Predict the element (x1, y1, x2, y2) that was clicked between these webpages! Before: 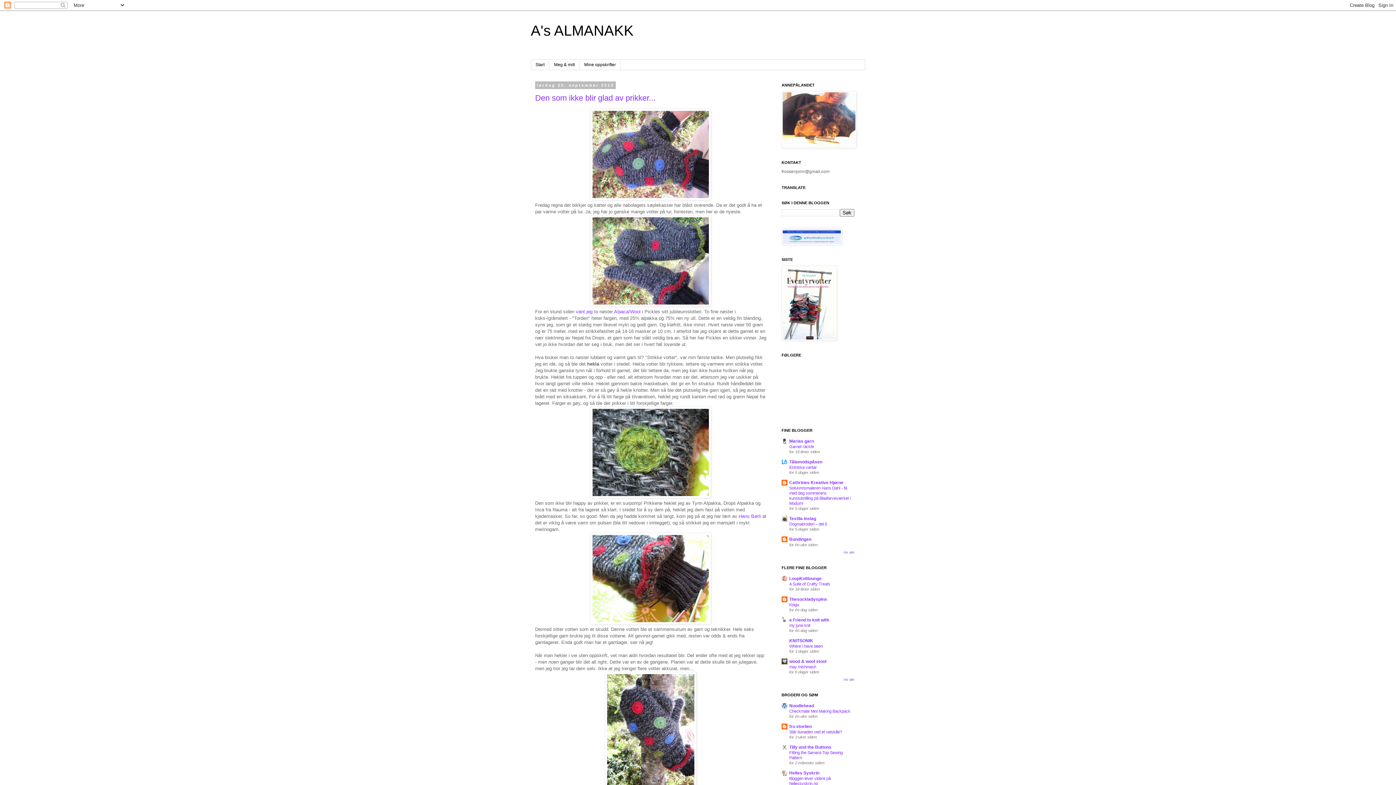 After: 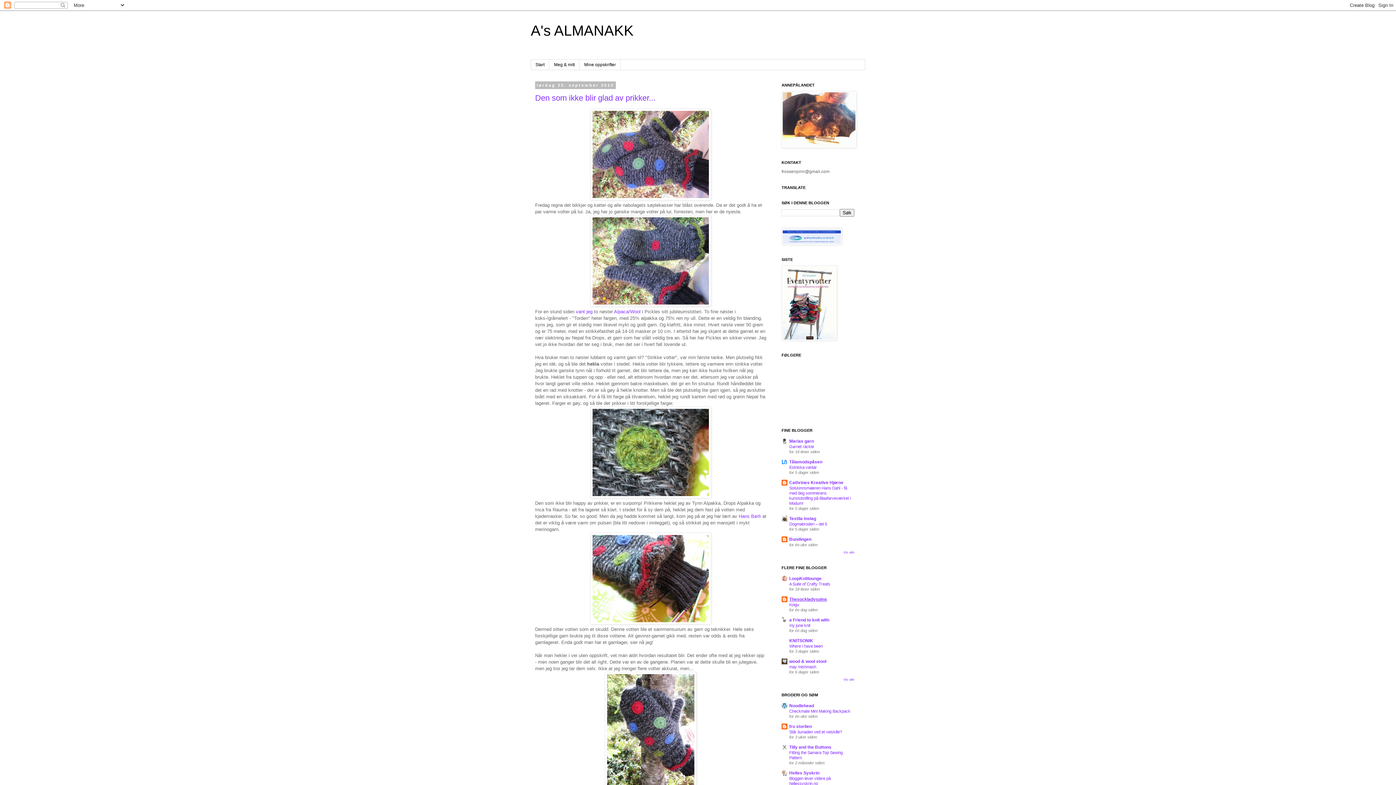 Action: bbox: (789, 597, 827, 602) label: Thesockladyspins